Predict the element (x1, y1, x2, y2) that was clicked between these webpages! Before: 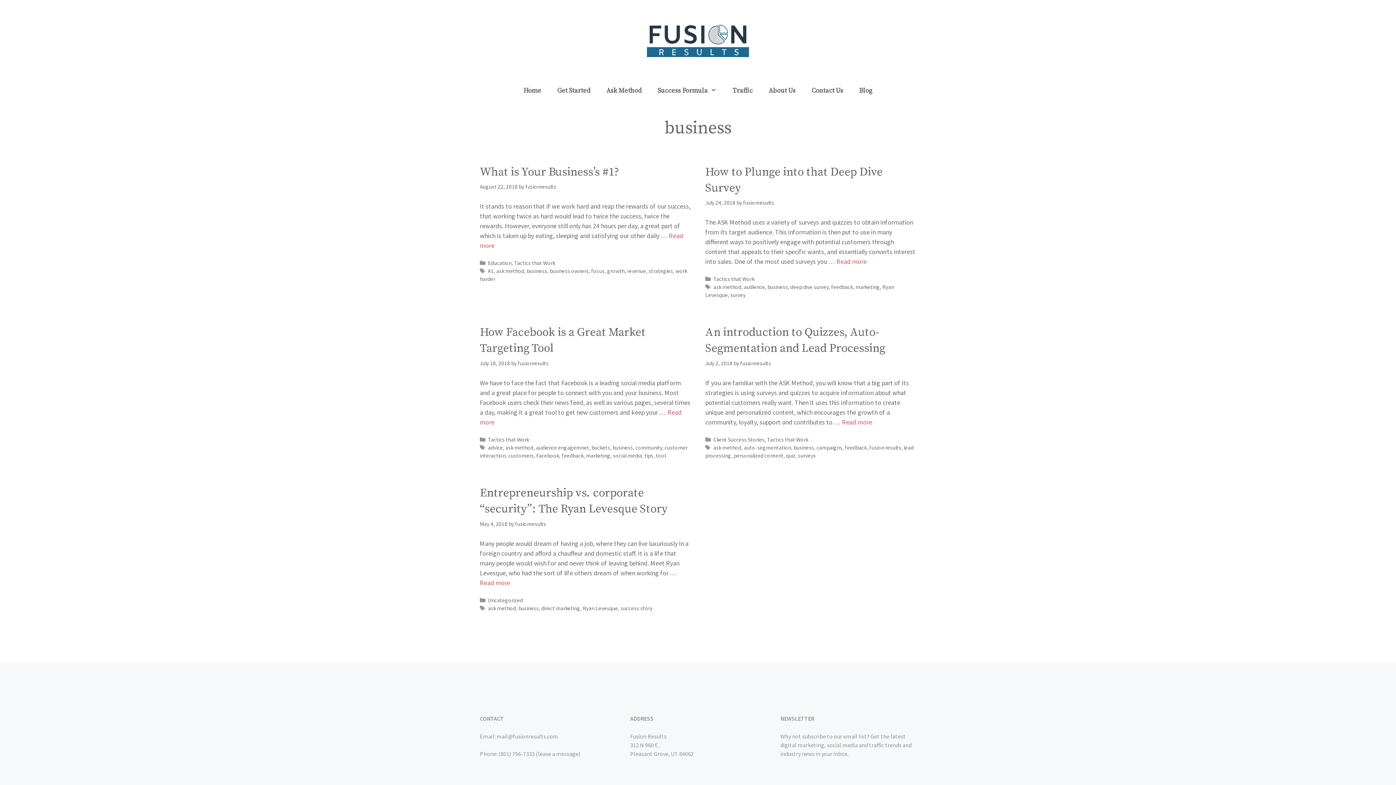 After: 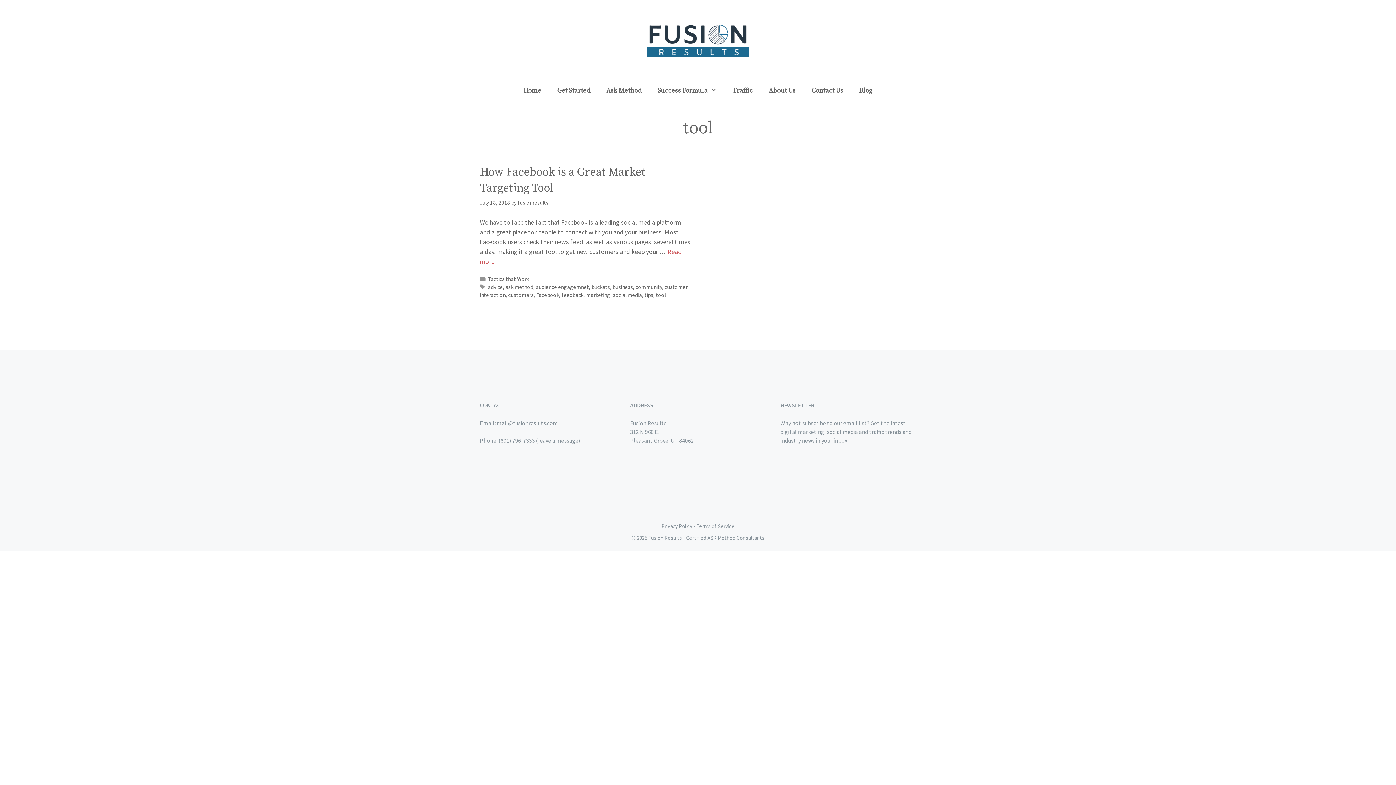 Action: label: tool bbox: (656, 452, 665, 459)